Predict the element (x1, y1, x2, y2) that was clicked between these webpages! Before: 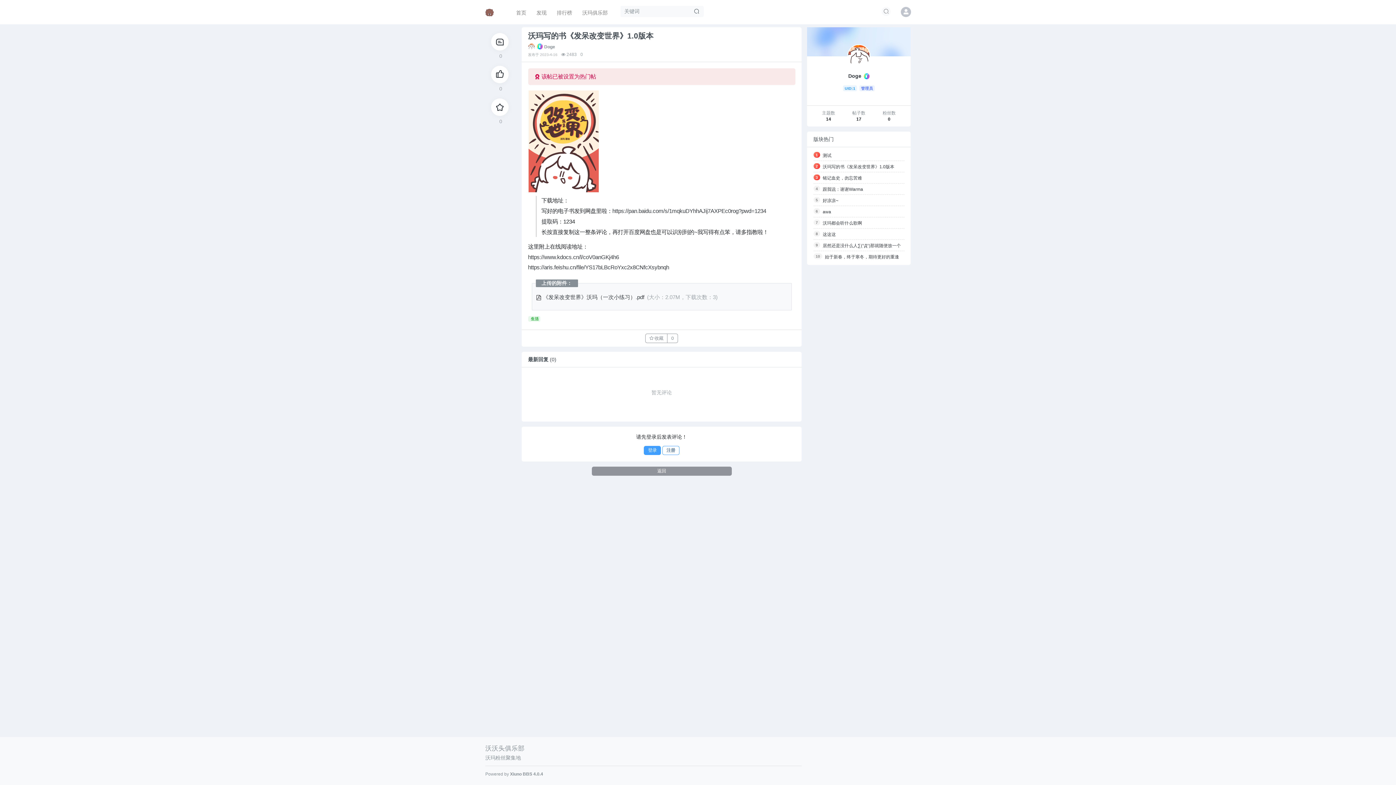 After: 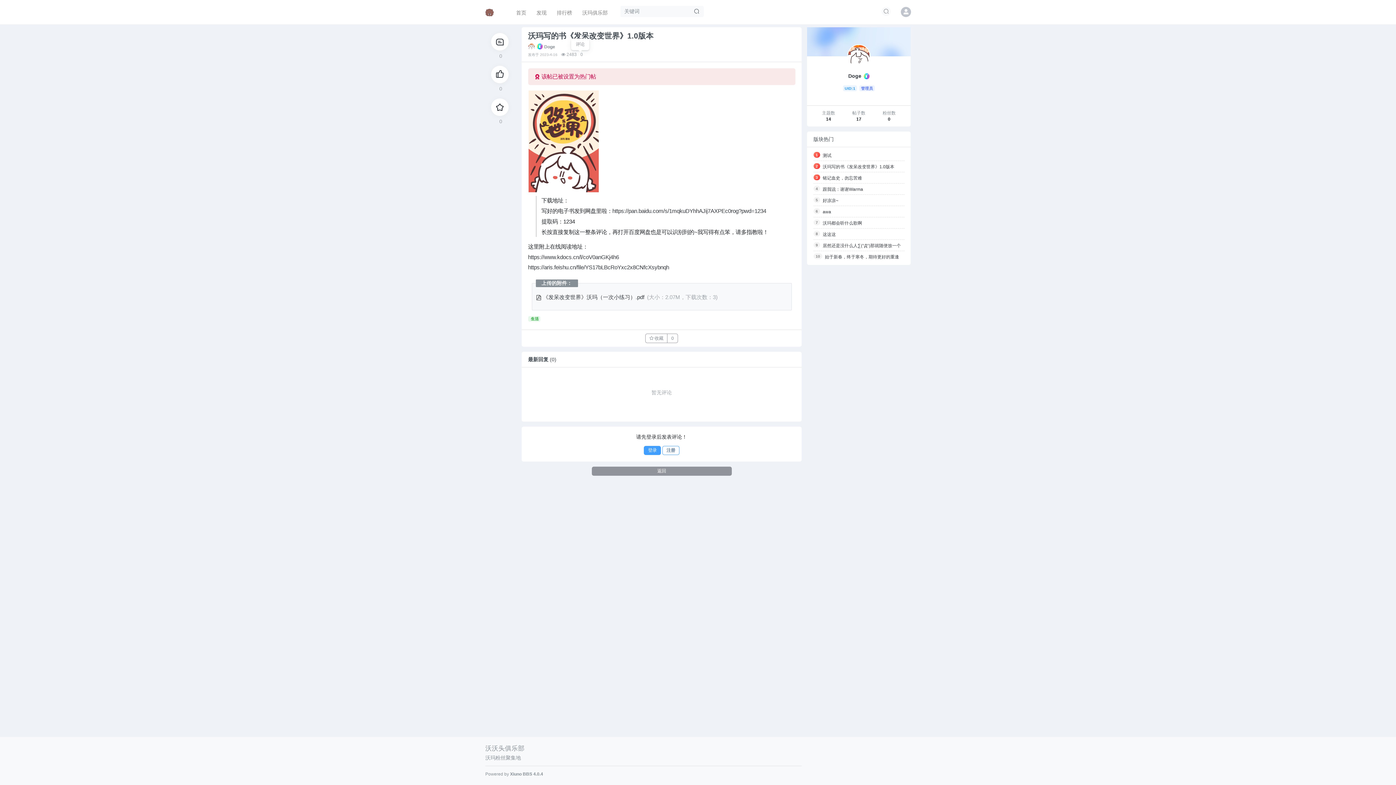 Action: bbox: (578, 52, 583, 57) label: 0